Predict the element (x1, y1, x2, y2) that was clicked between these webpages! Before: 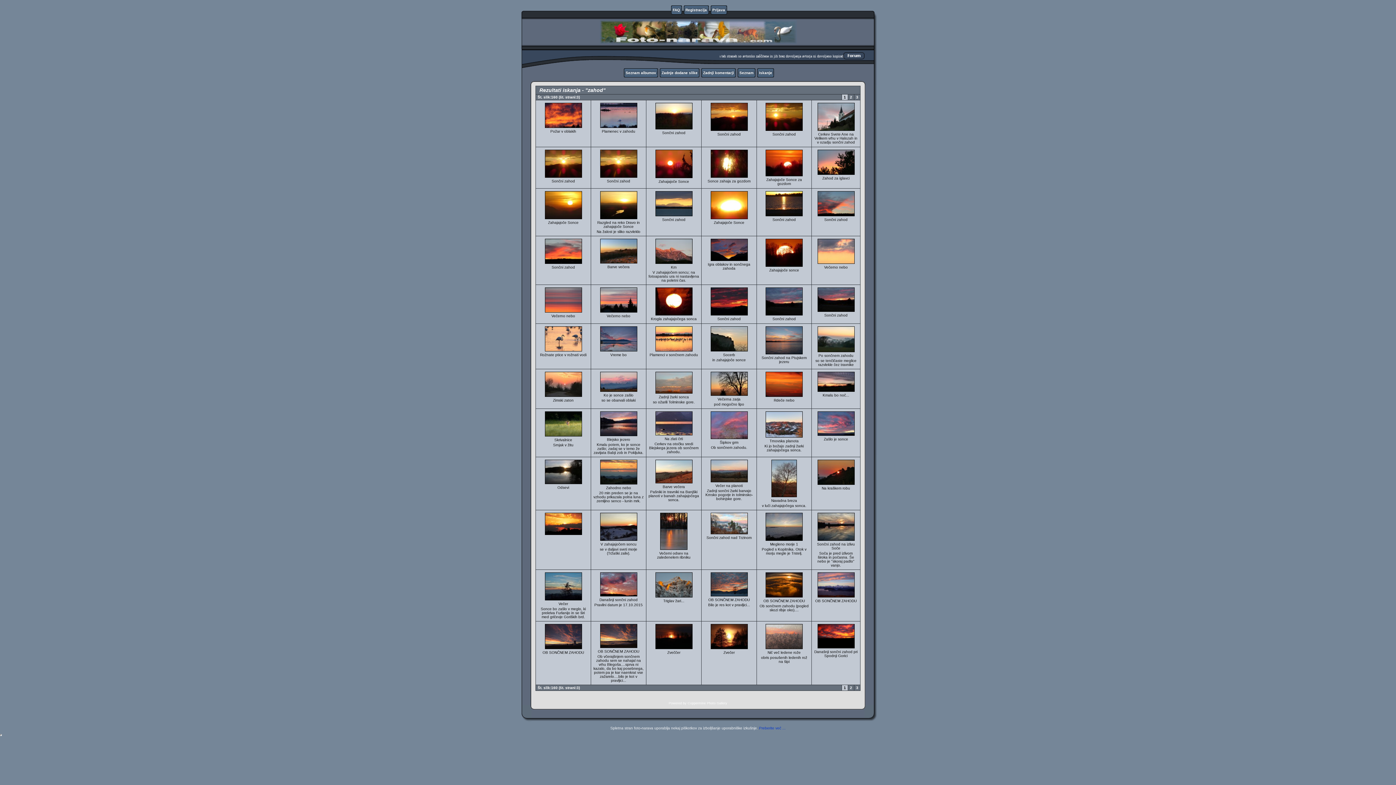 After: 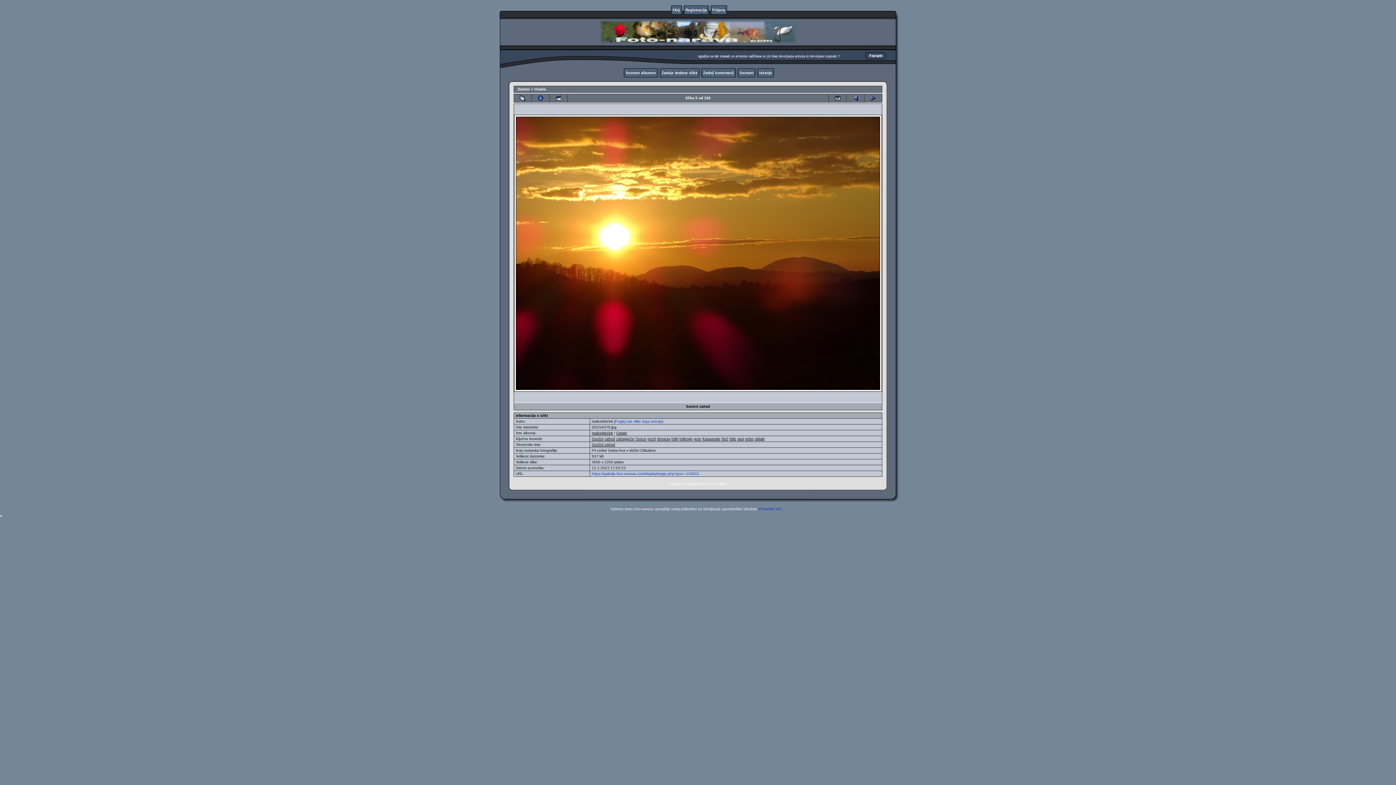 Action: bbox: (765, 128, 803, 132) label: 
